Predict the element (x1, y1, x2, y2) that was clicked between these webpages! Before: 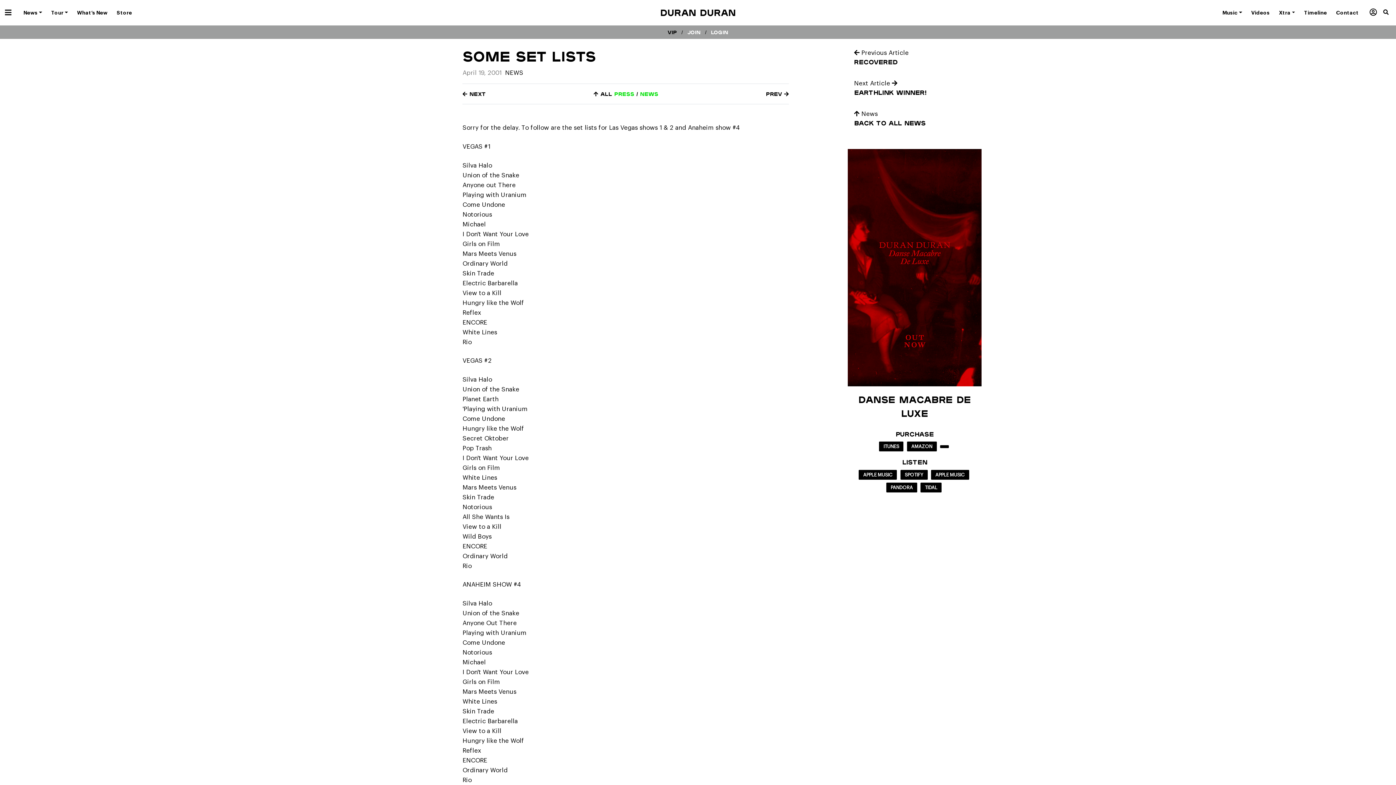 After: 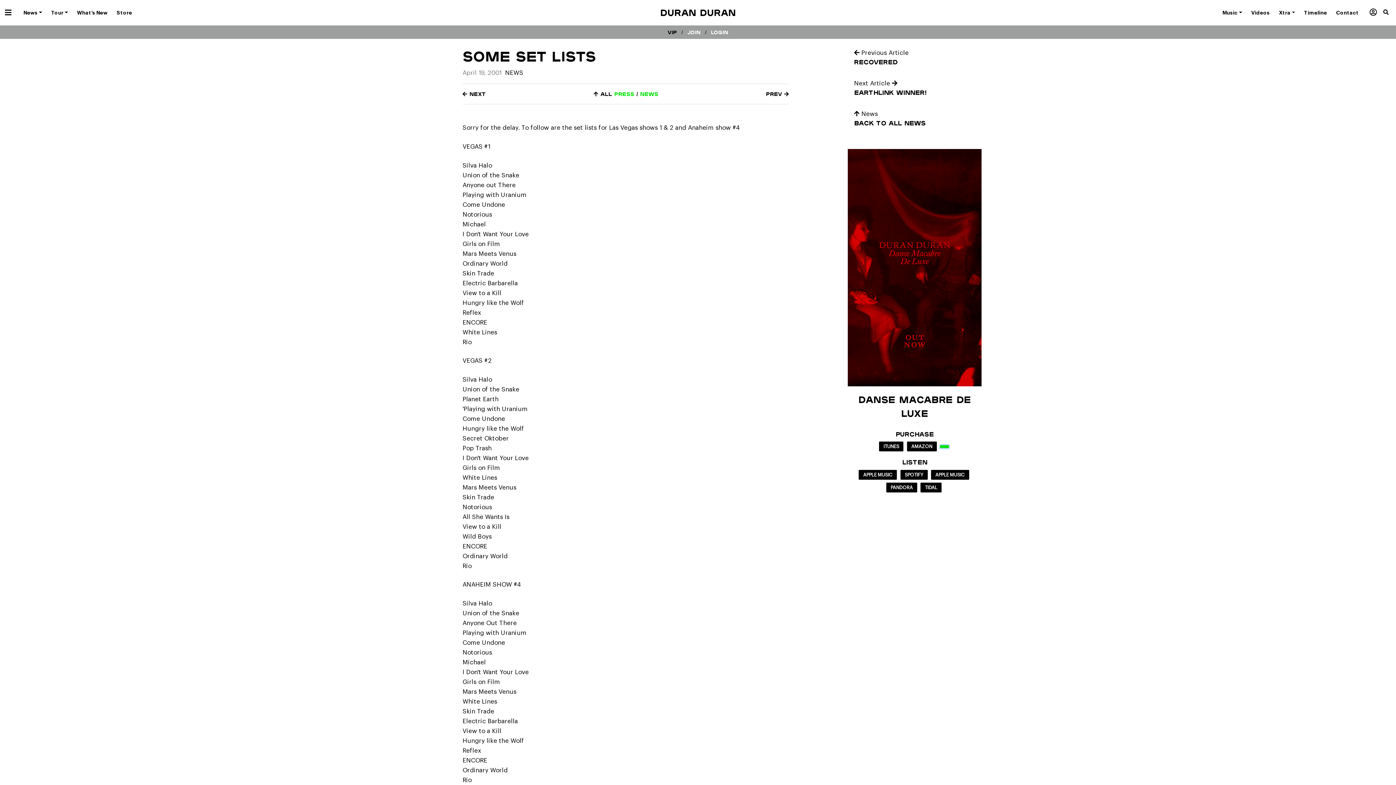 Action: bbox: (940, 445, 949, 448)